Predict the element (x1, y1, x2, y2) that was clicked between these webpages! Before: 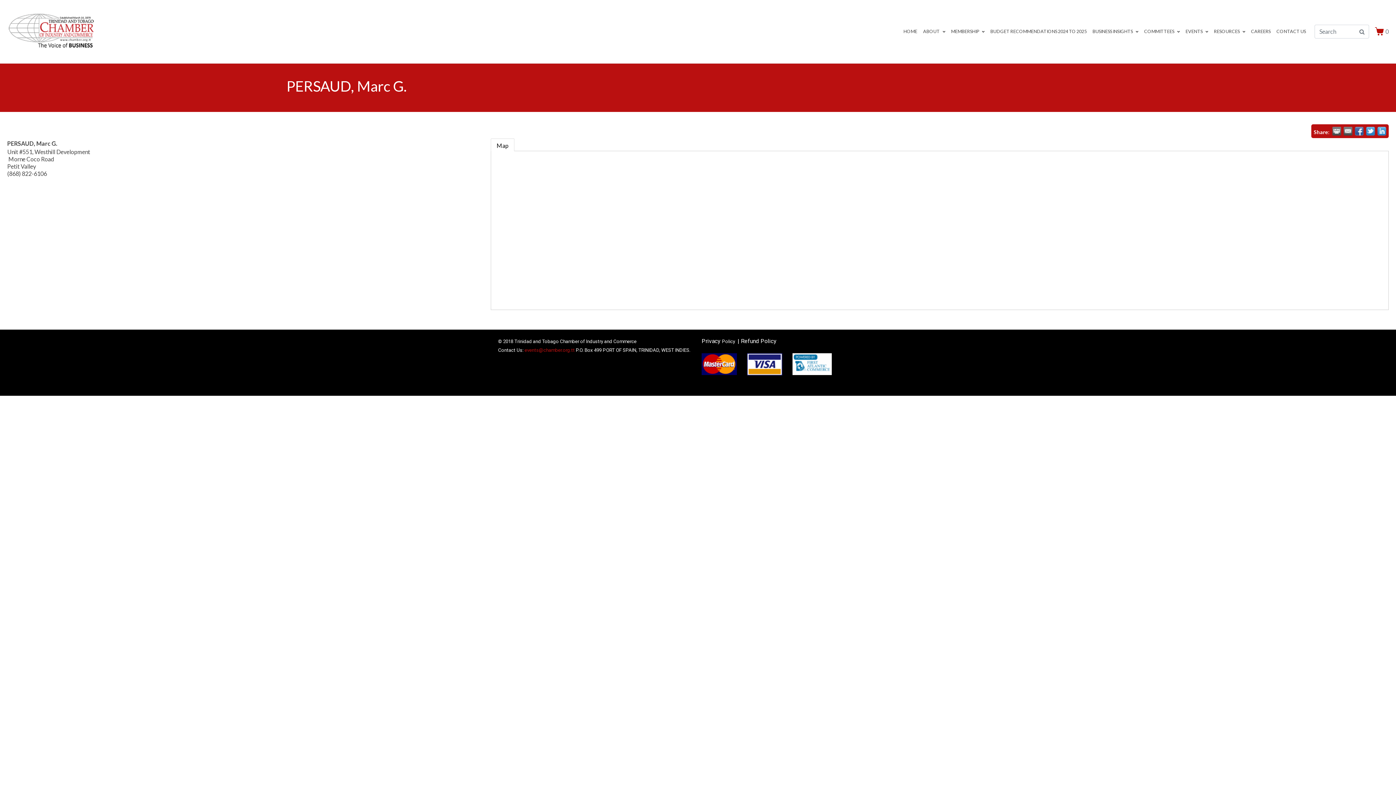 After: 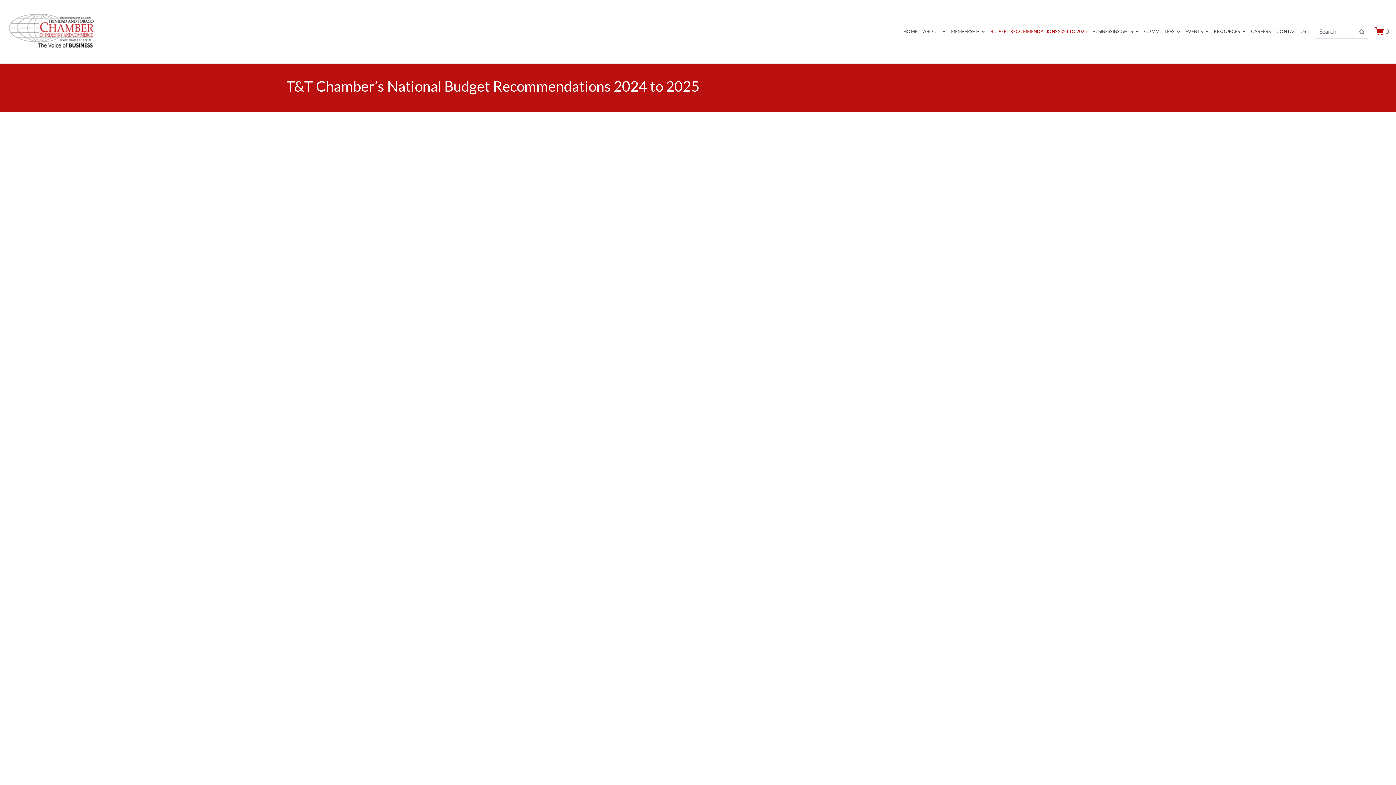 Action: label: BUDGET RECOMMENDATIONS 2024 TO 2025 bbox: (987, 25, 1089, 37)